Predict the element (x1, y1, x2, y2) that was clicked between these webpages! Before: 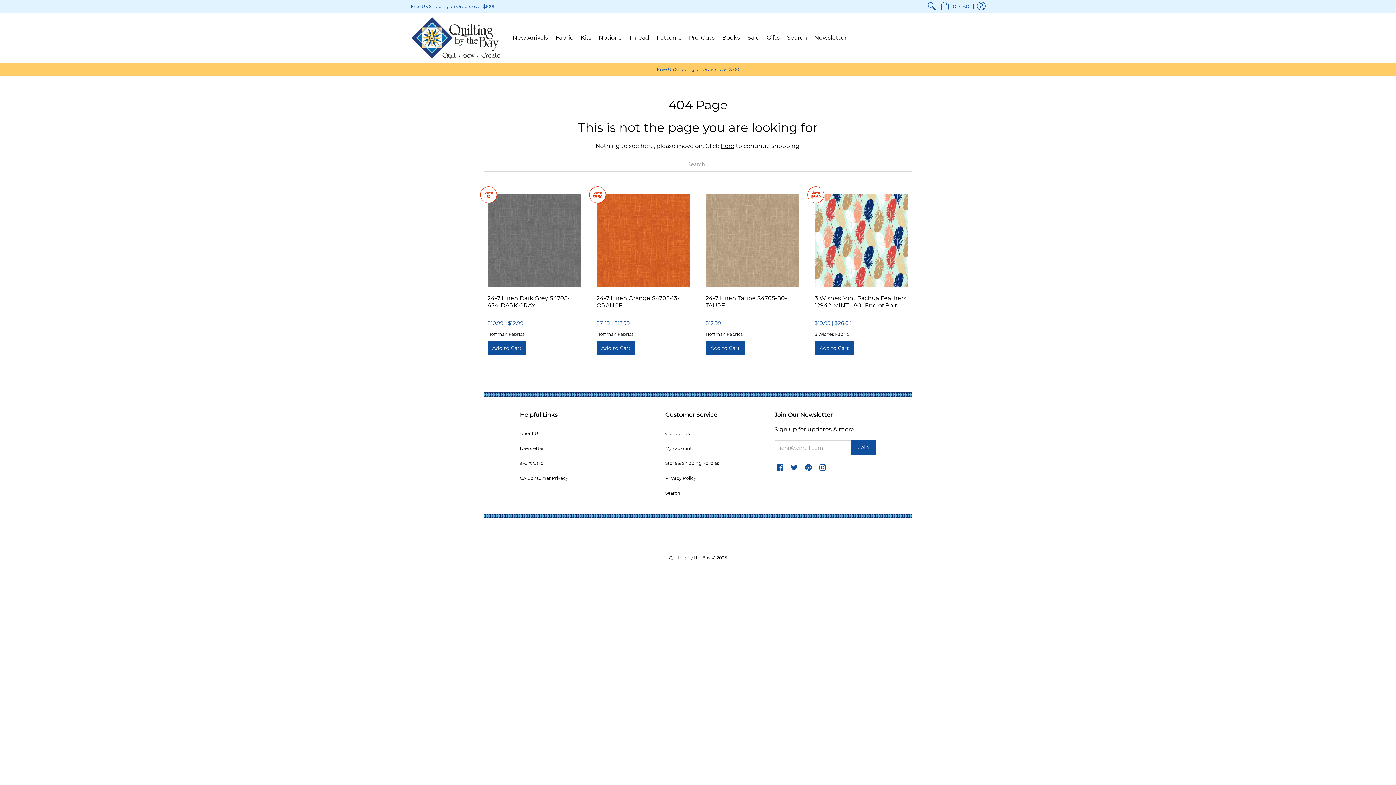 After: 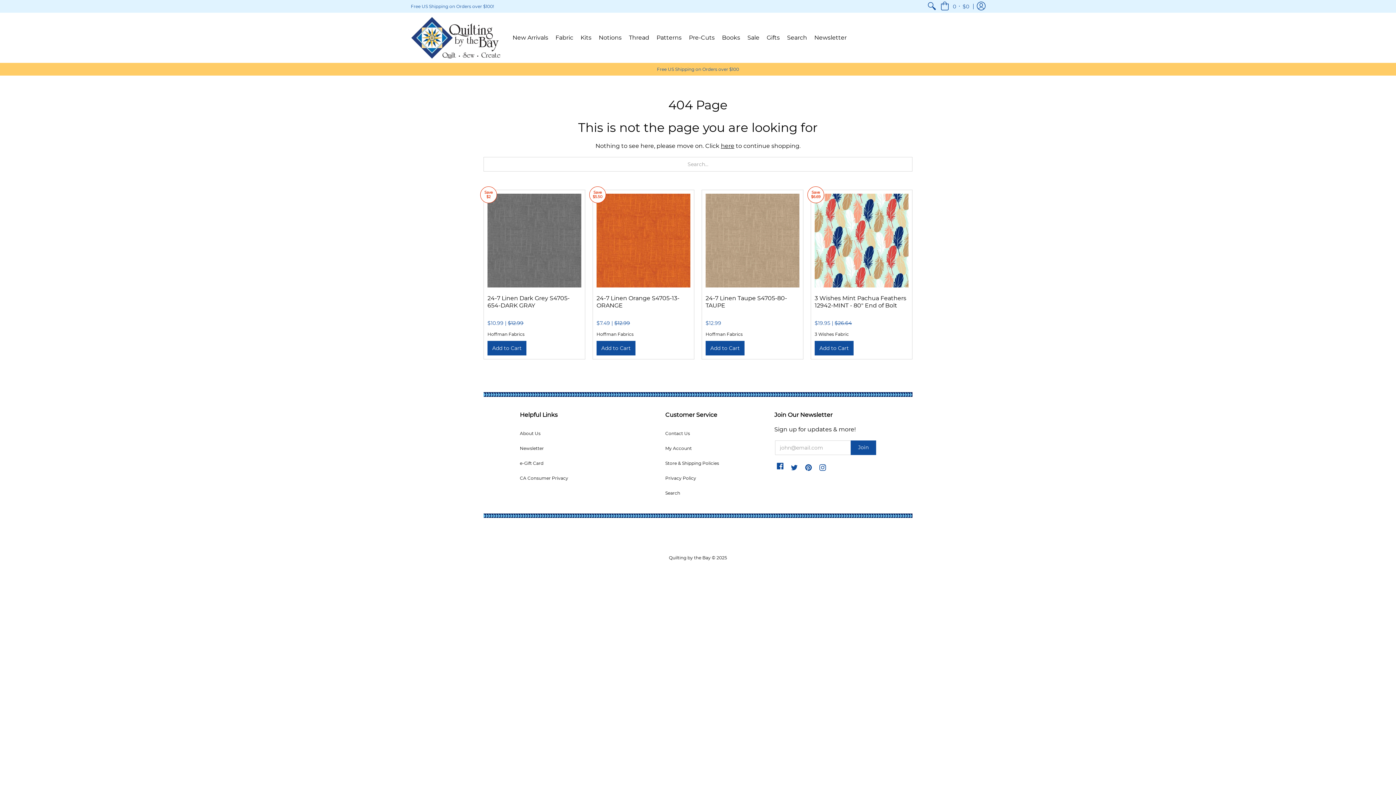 Action: label: Facebook bbox: (777, 464, 783, 472)